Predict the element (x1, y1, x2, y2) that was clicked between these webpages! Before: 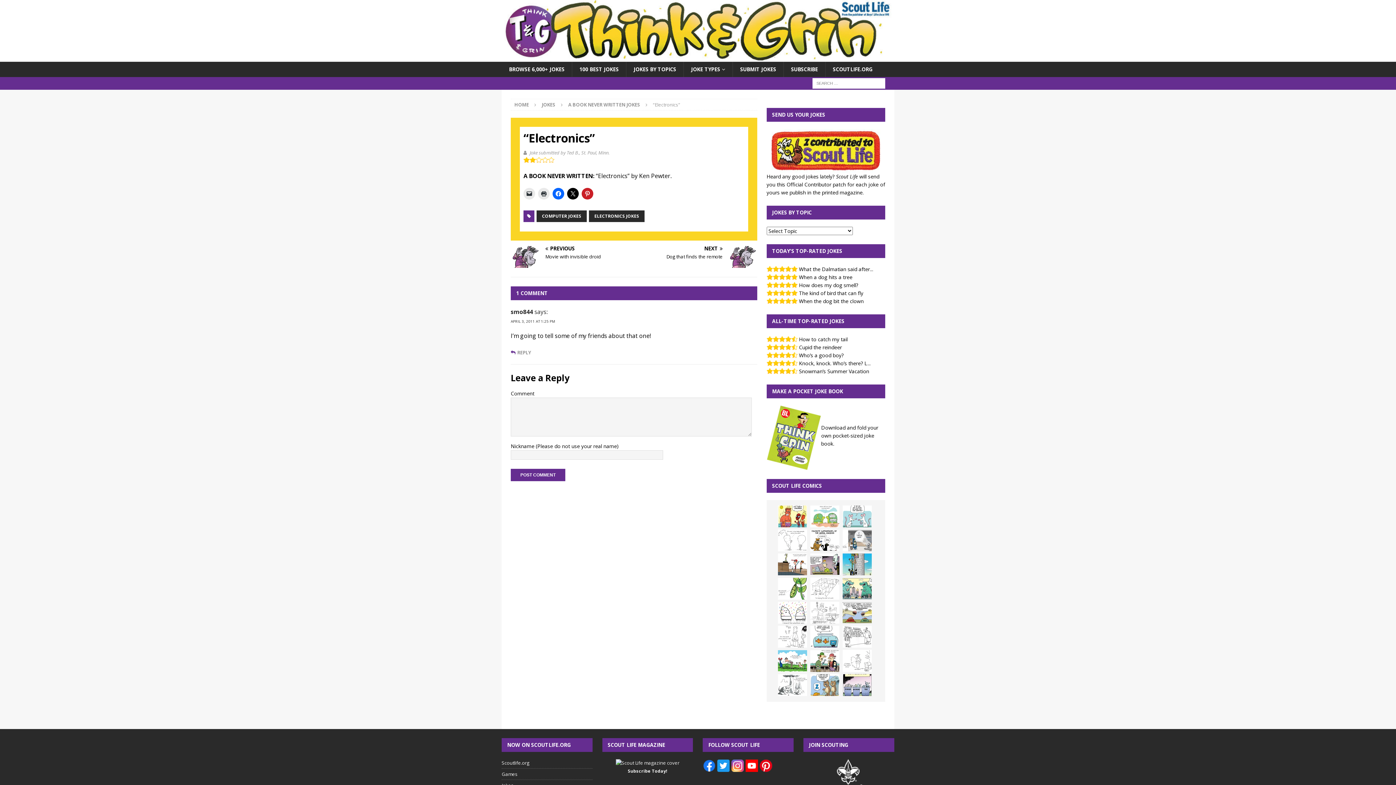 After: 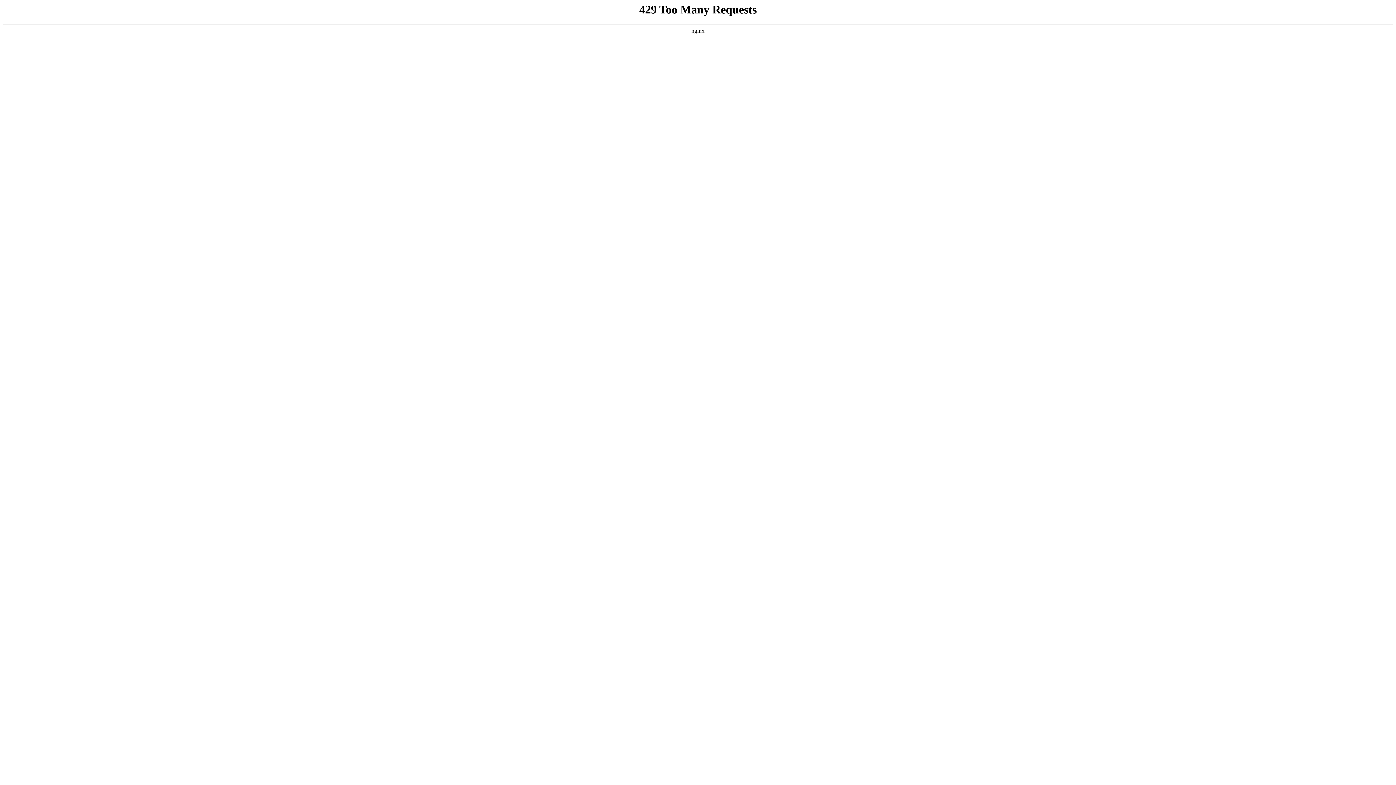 Action: bbox: (843, 578, 872, 599)